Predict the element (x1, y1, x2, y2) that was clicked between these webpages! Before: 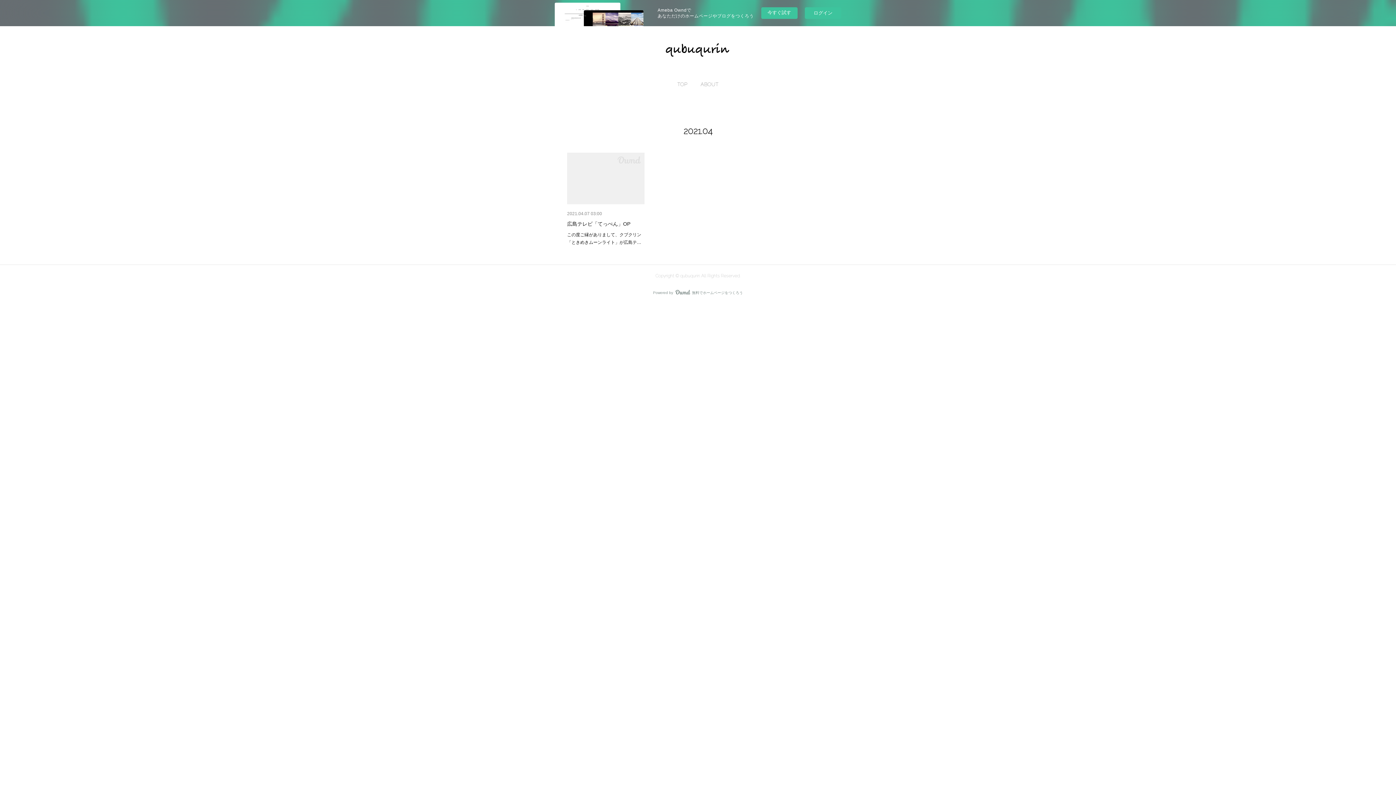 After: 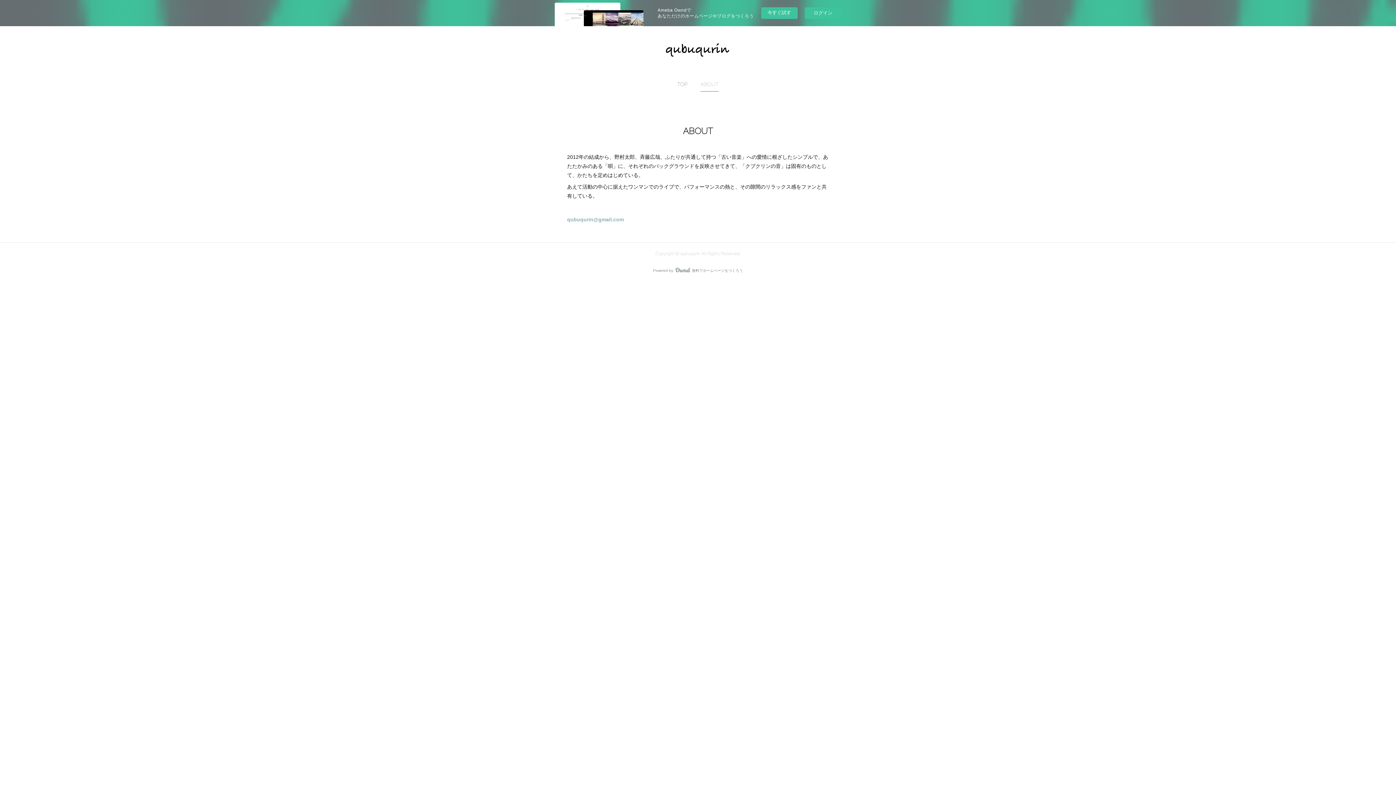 Action: bbox: (700, 77, 718, 91) label: ABOUT